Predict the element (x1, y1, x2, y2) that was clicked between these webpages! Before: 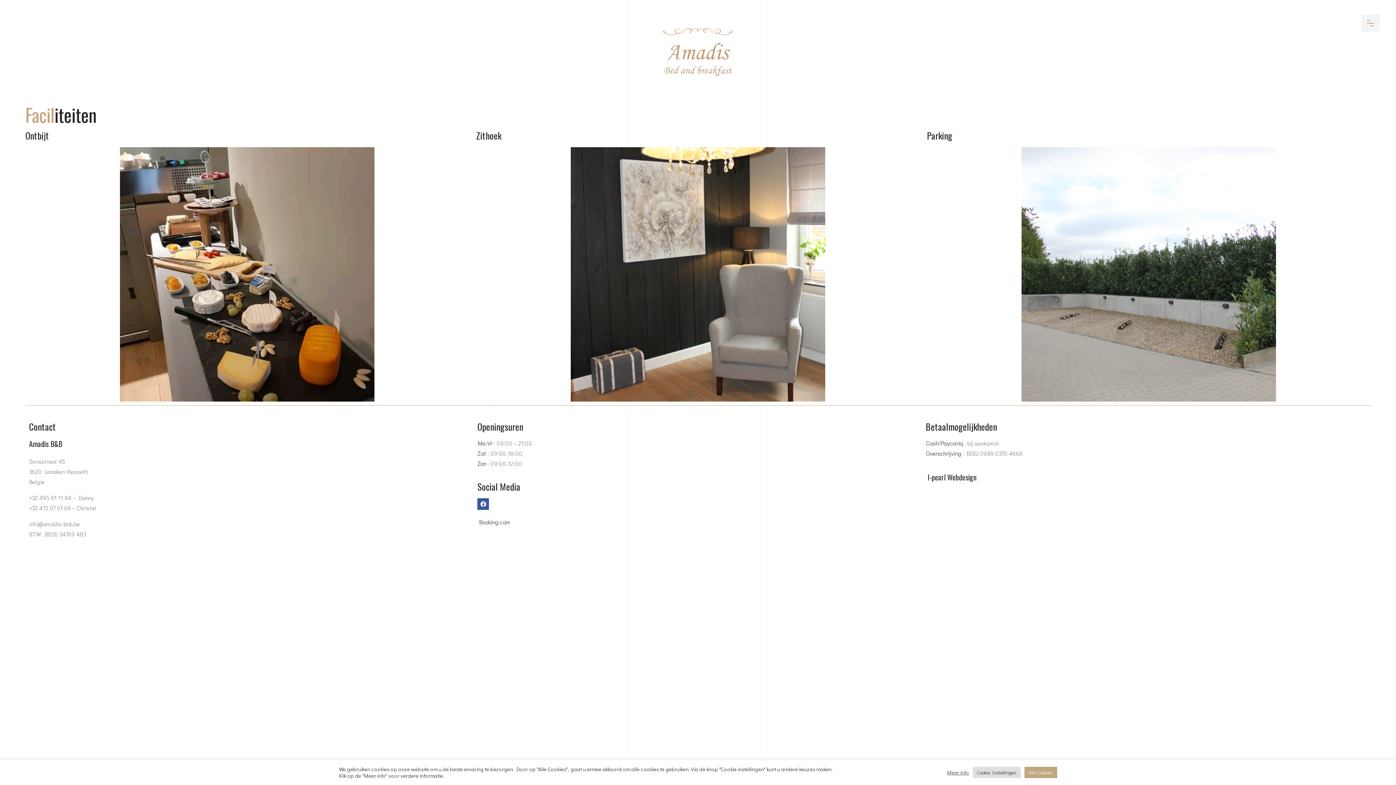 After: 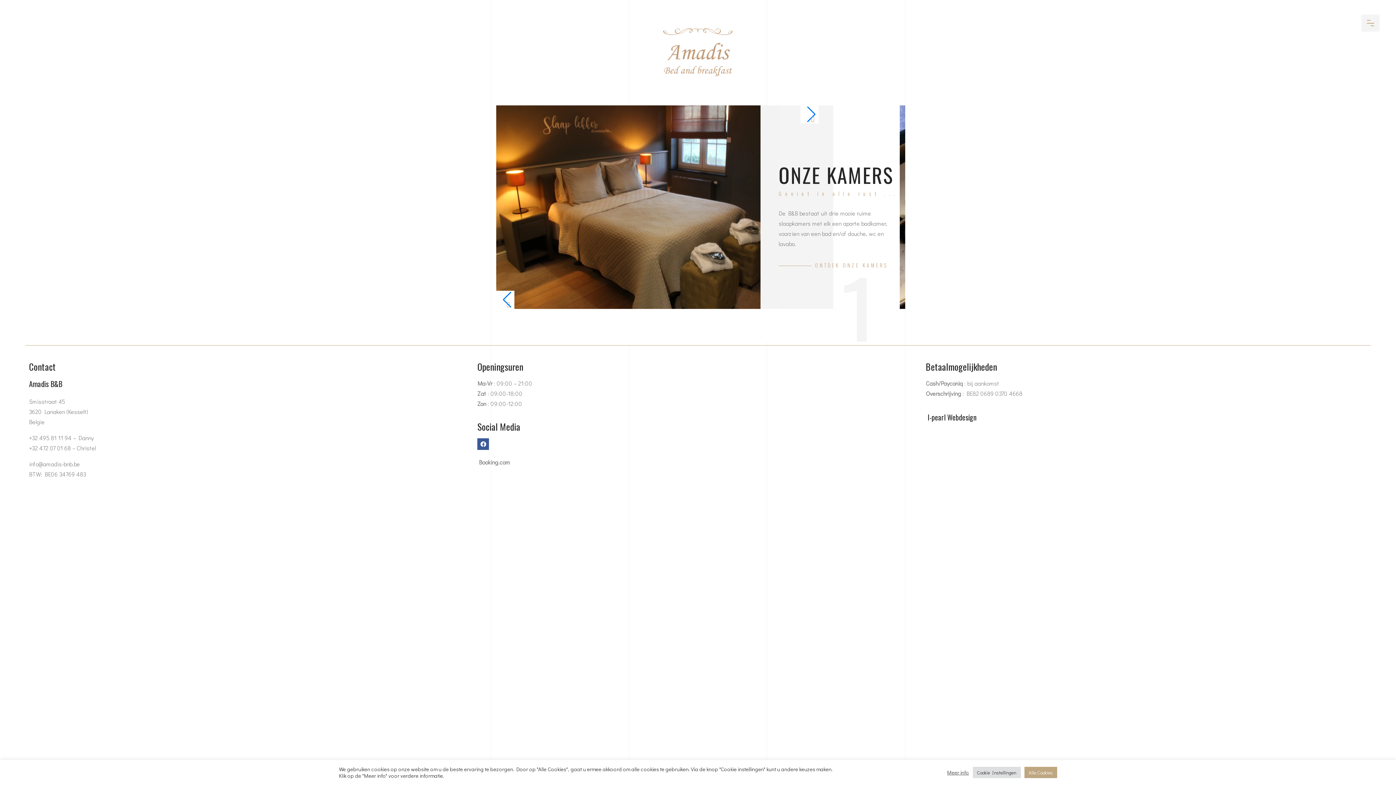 Action: bbox: (661, 14, 734, 87)